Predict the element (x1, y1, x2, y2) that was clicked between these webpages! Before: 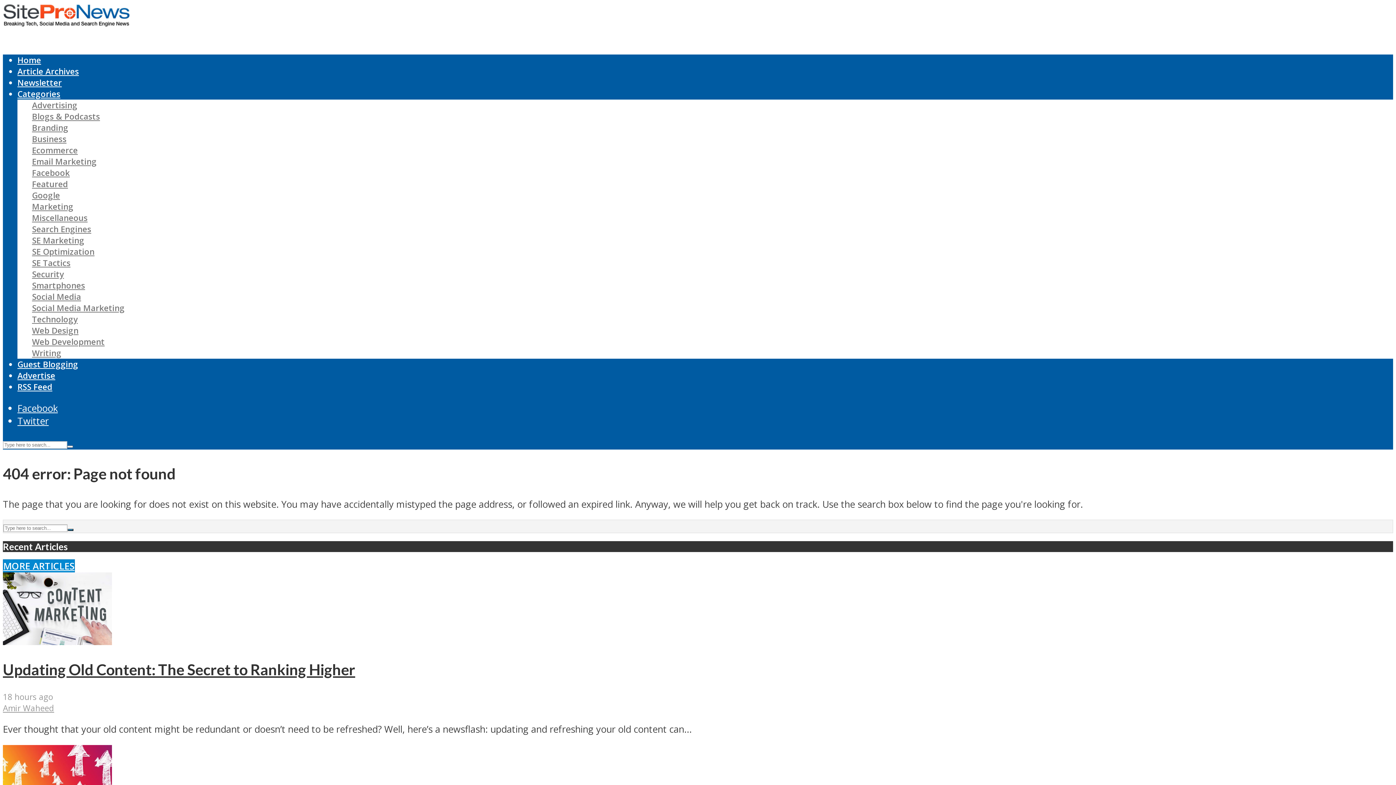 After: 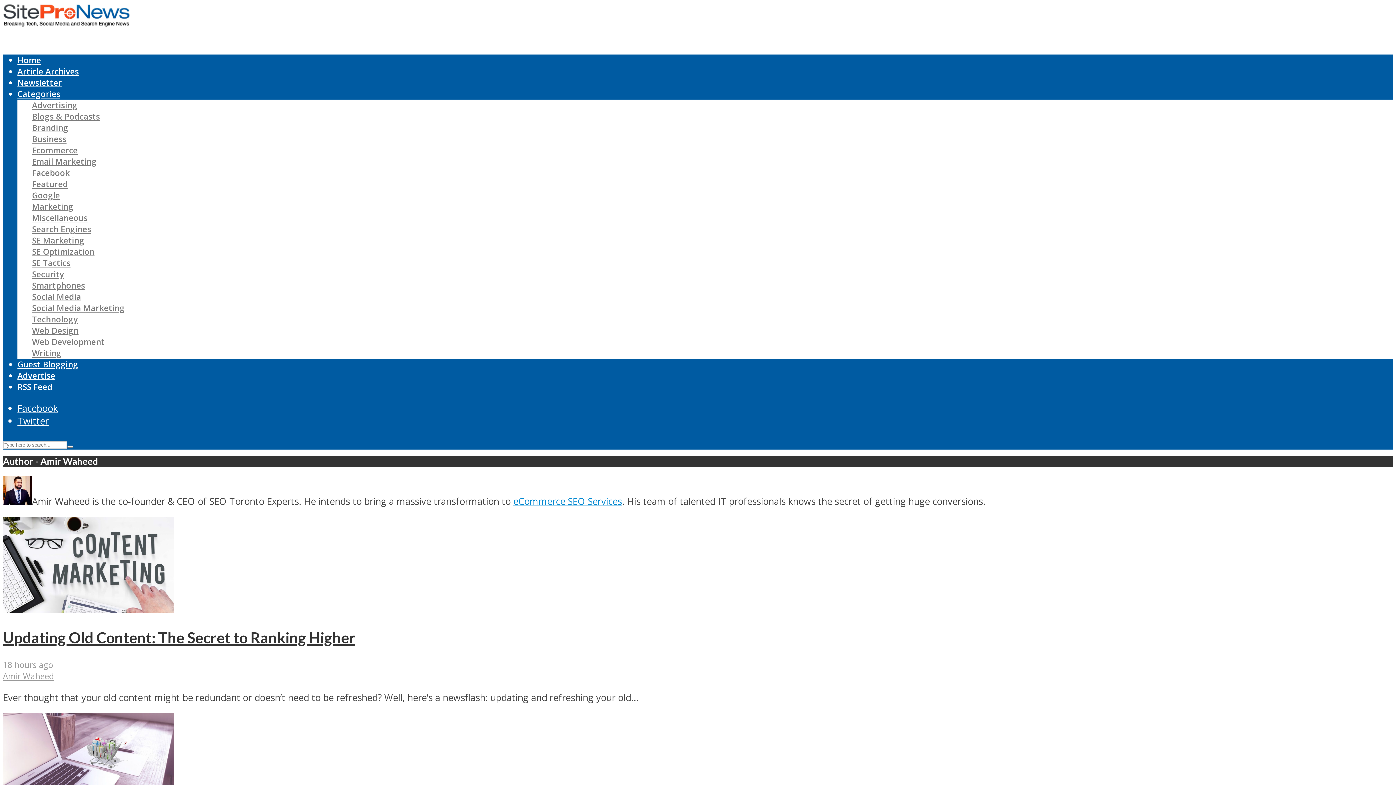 Action: bbox: (2, 702, 54, 714) label: Amir Waheed